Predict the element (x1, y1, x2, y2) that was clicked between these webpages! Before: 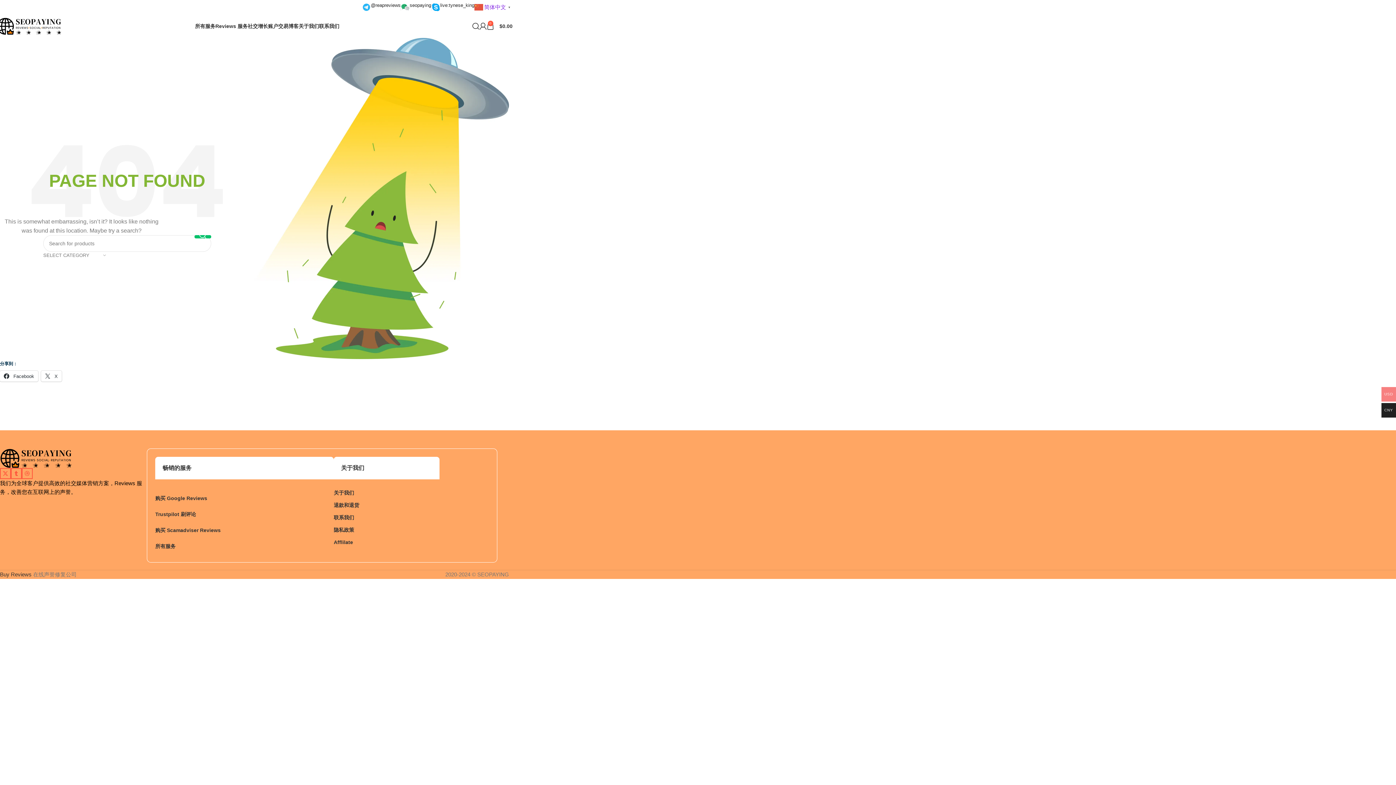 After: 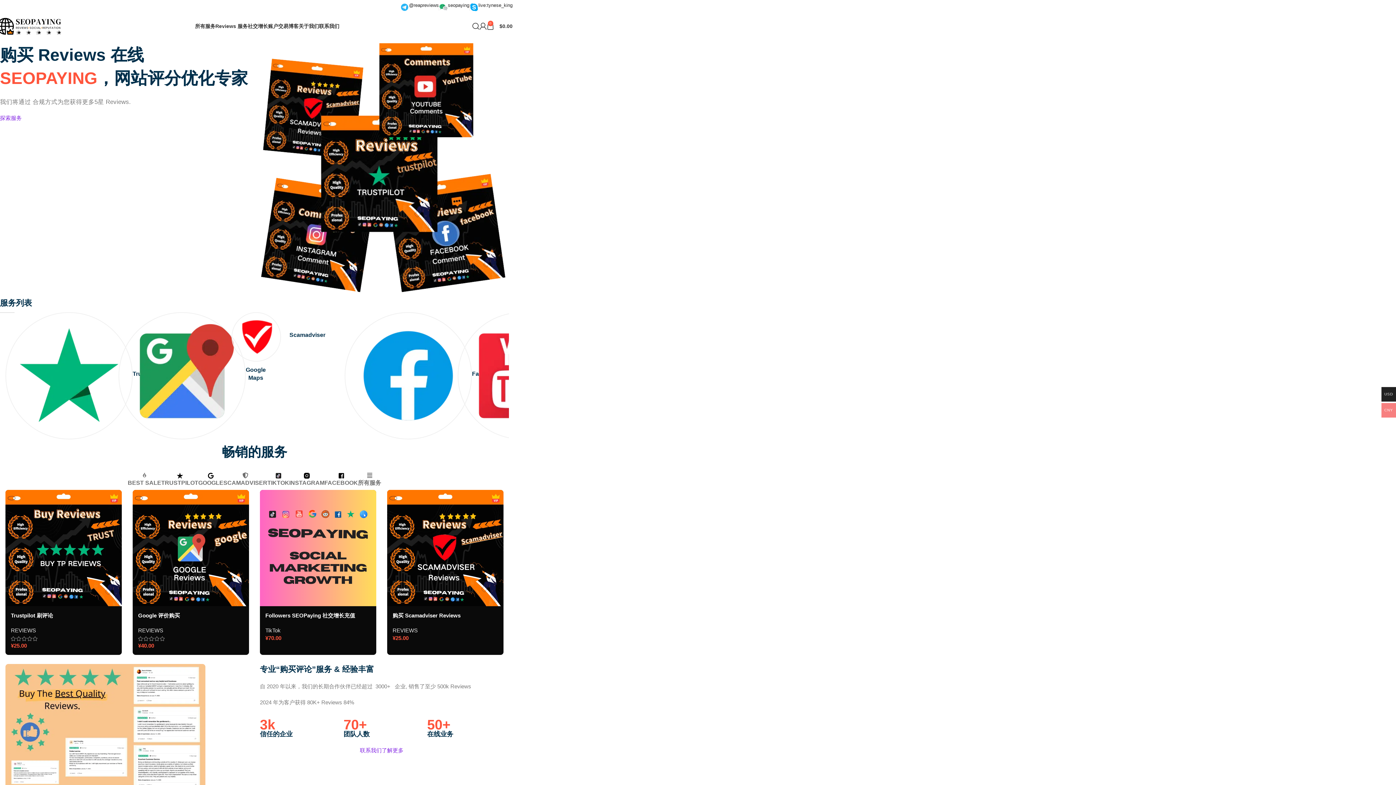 Action: bbox: (0, 454, 72, 461) label: Image link